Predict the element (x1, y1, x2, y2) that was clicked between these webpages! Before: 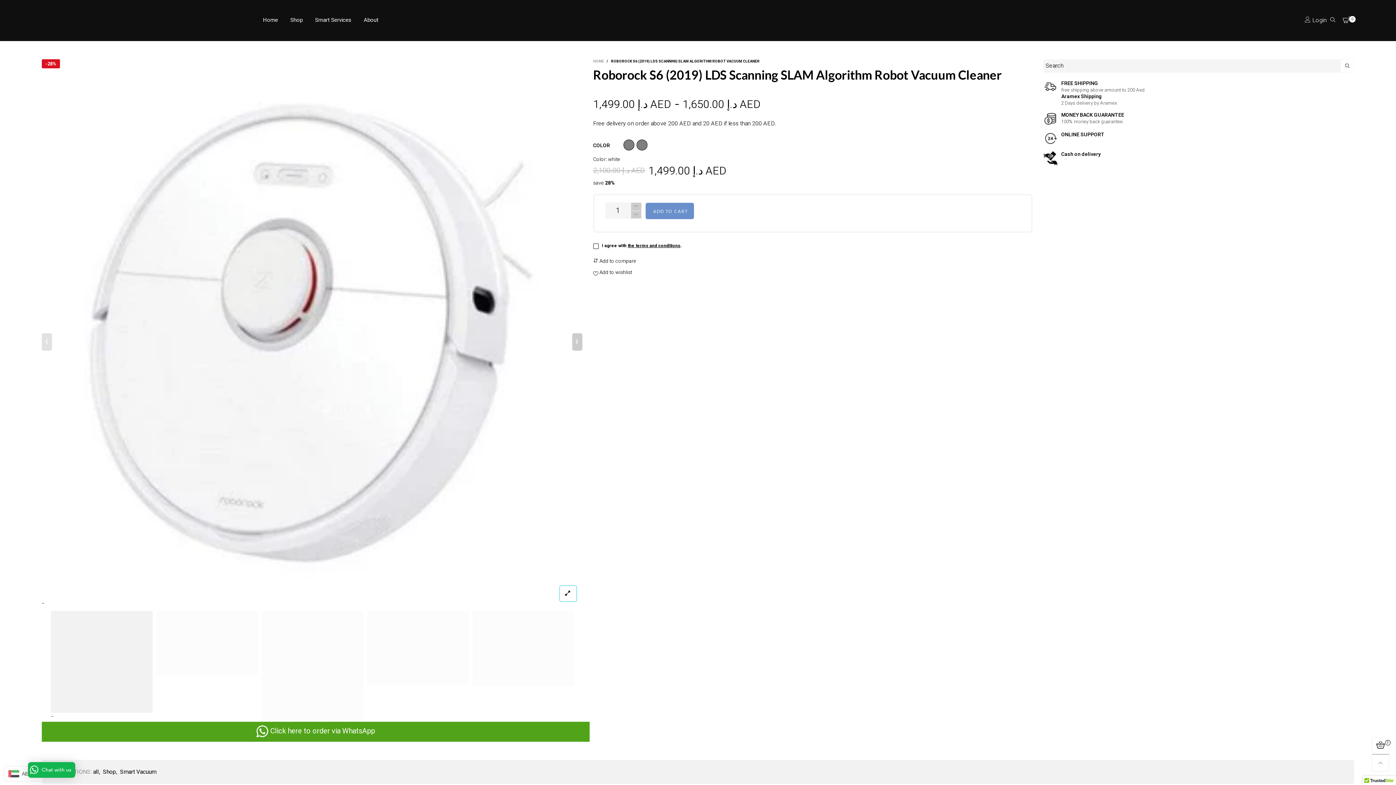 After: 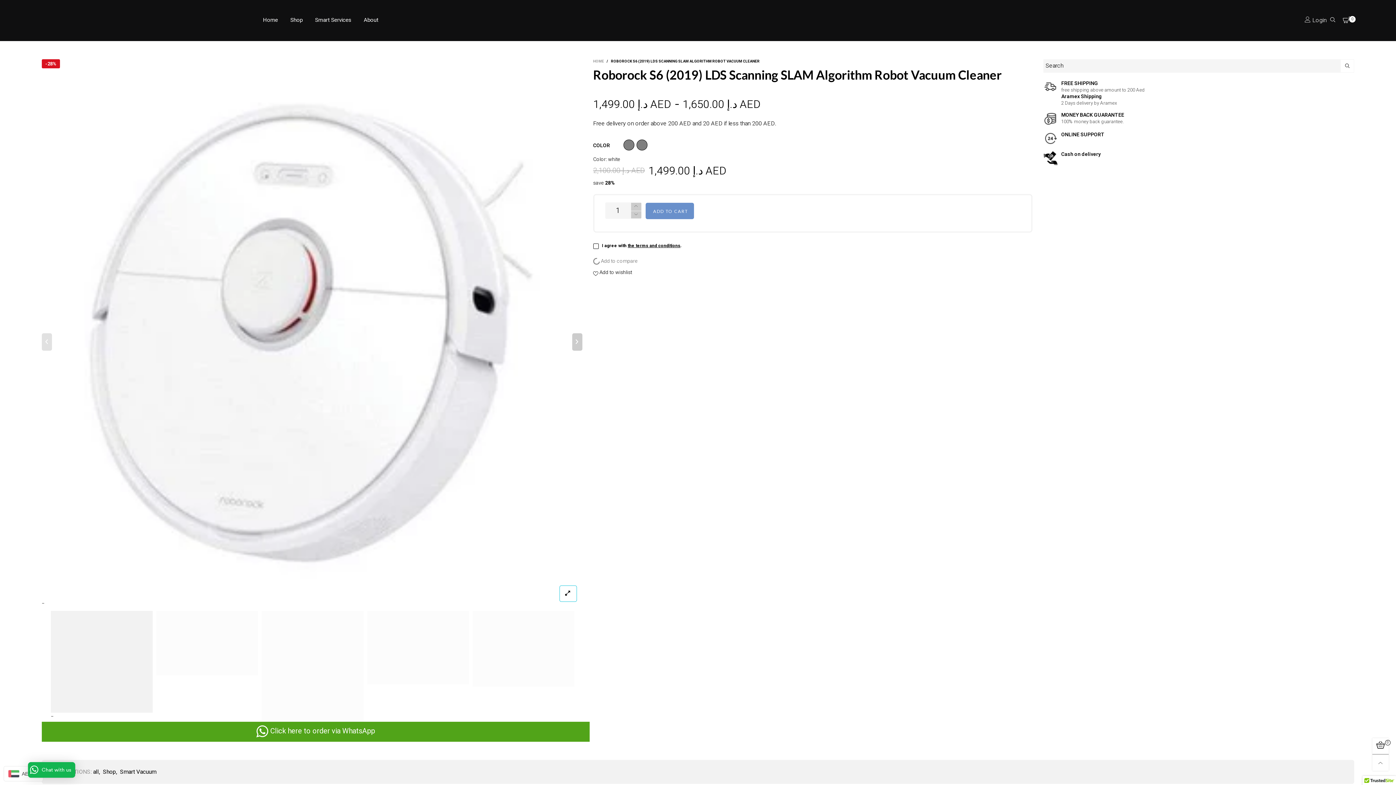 Action: label:  Add to compare bbox: (593, 257, 1032, 265)